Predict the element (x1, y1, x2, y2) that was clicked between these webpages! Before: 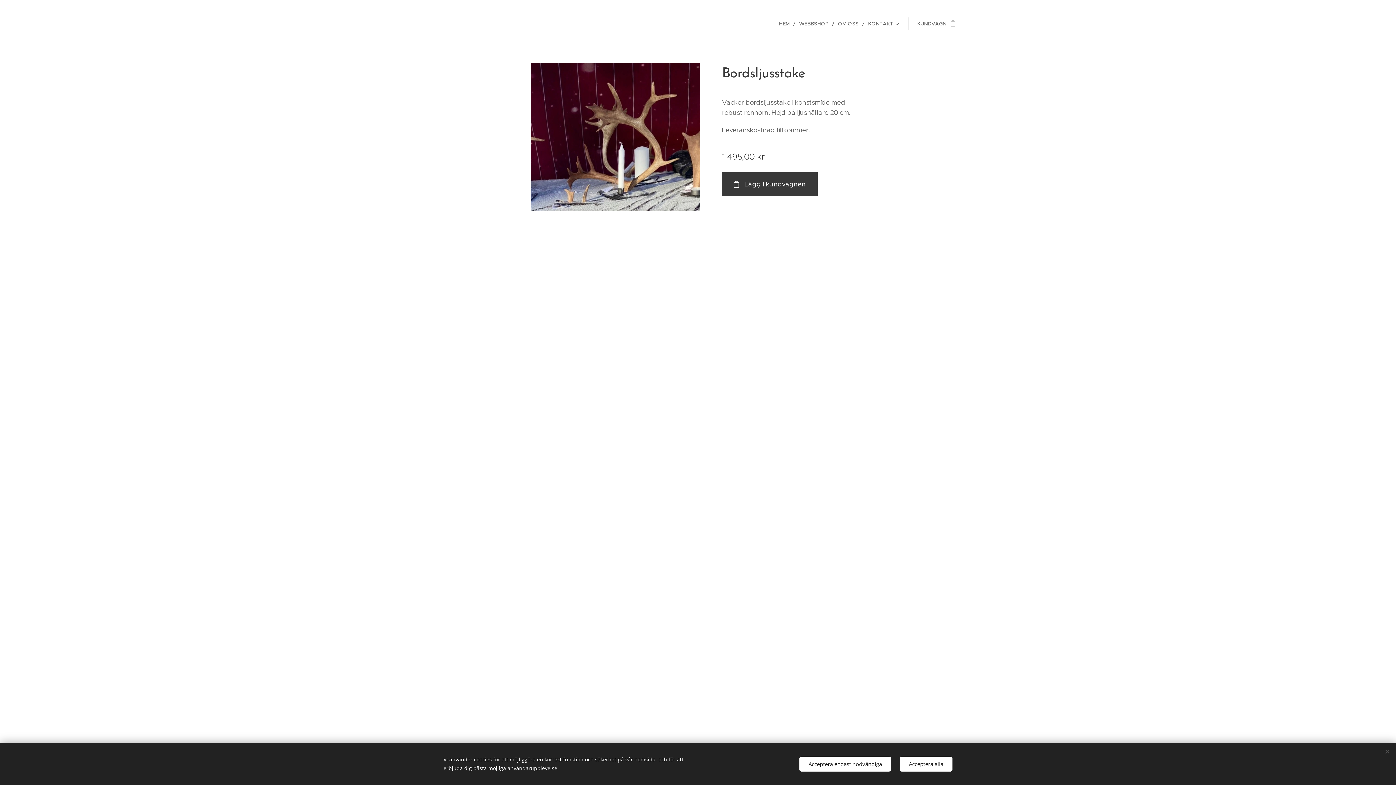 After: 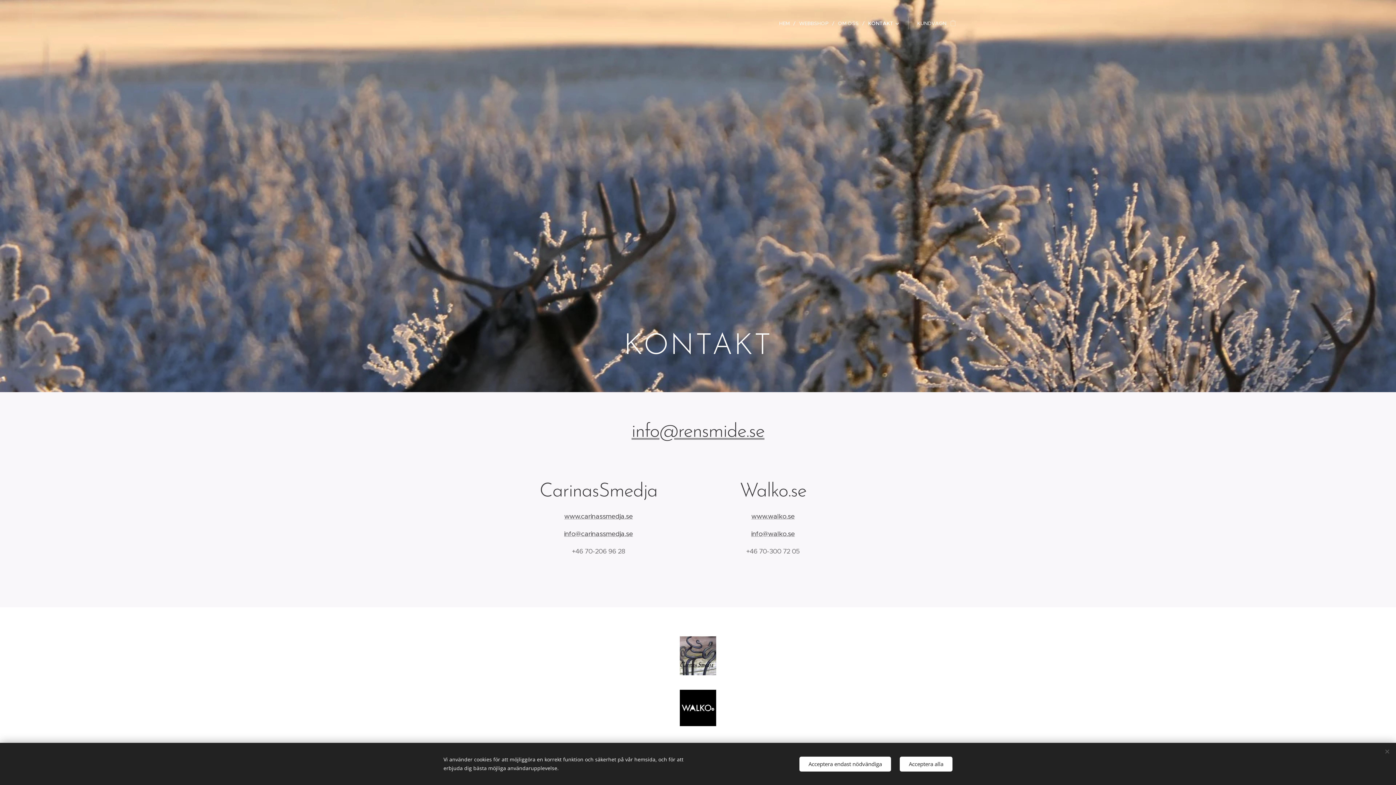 Action: label: KONTAKT bbox: (864, 14, 899, 32)